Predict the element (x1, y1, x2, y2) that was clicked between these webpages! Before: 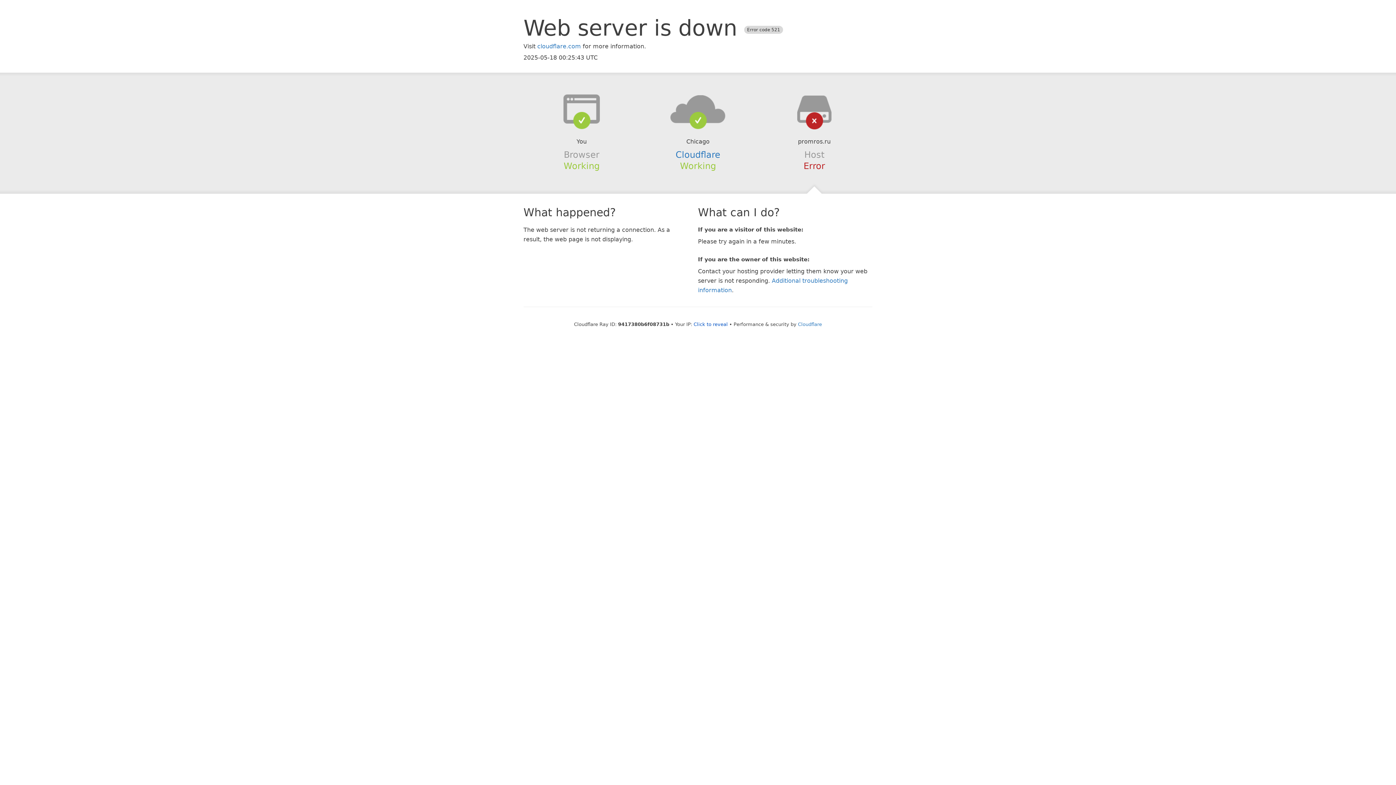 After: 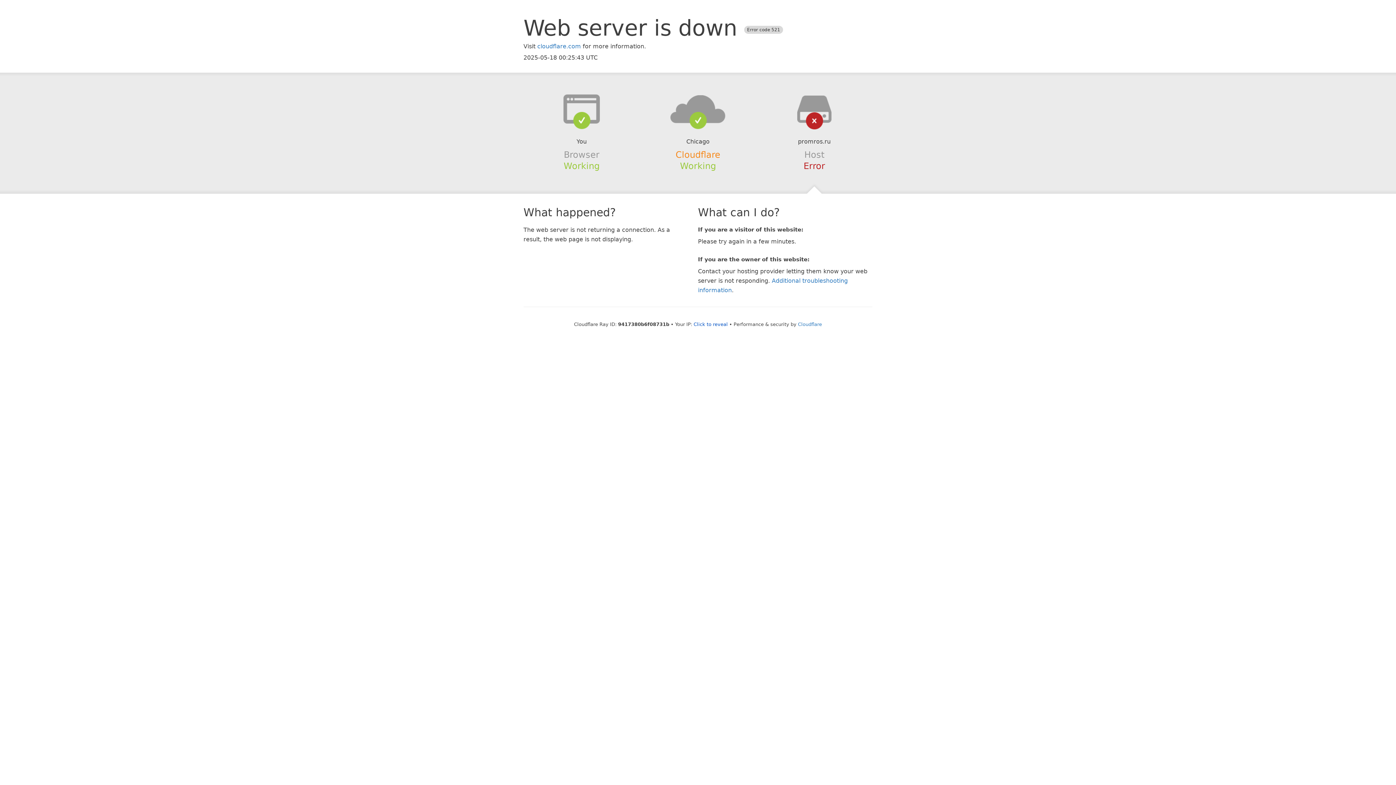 Action: bbox: (675, 149, 720, 159) label: Cloudflare